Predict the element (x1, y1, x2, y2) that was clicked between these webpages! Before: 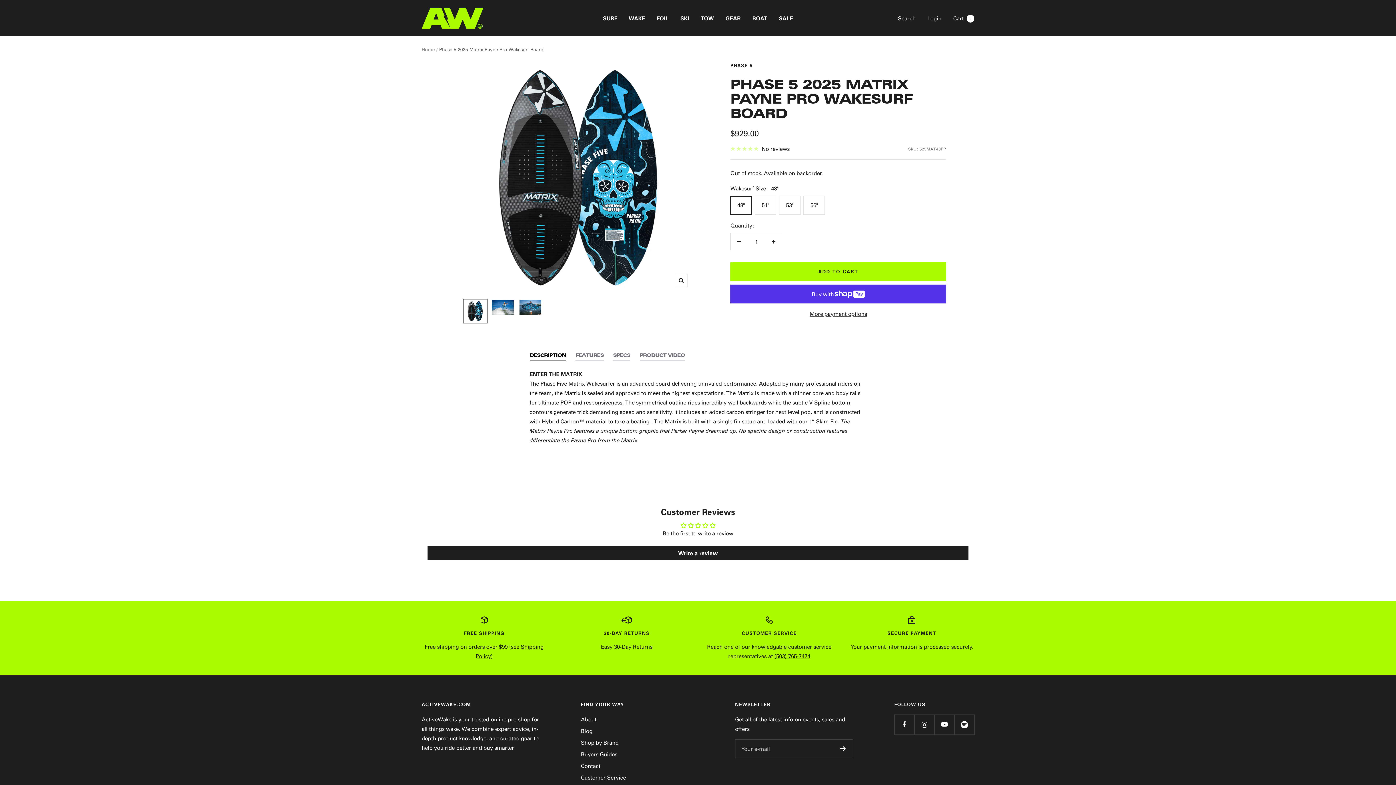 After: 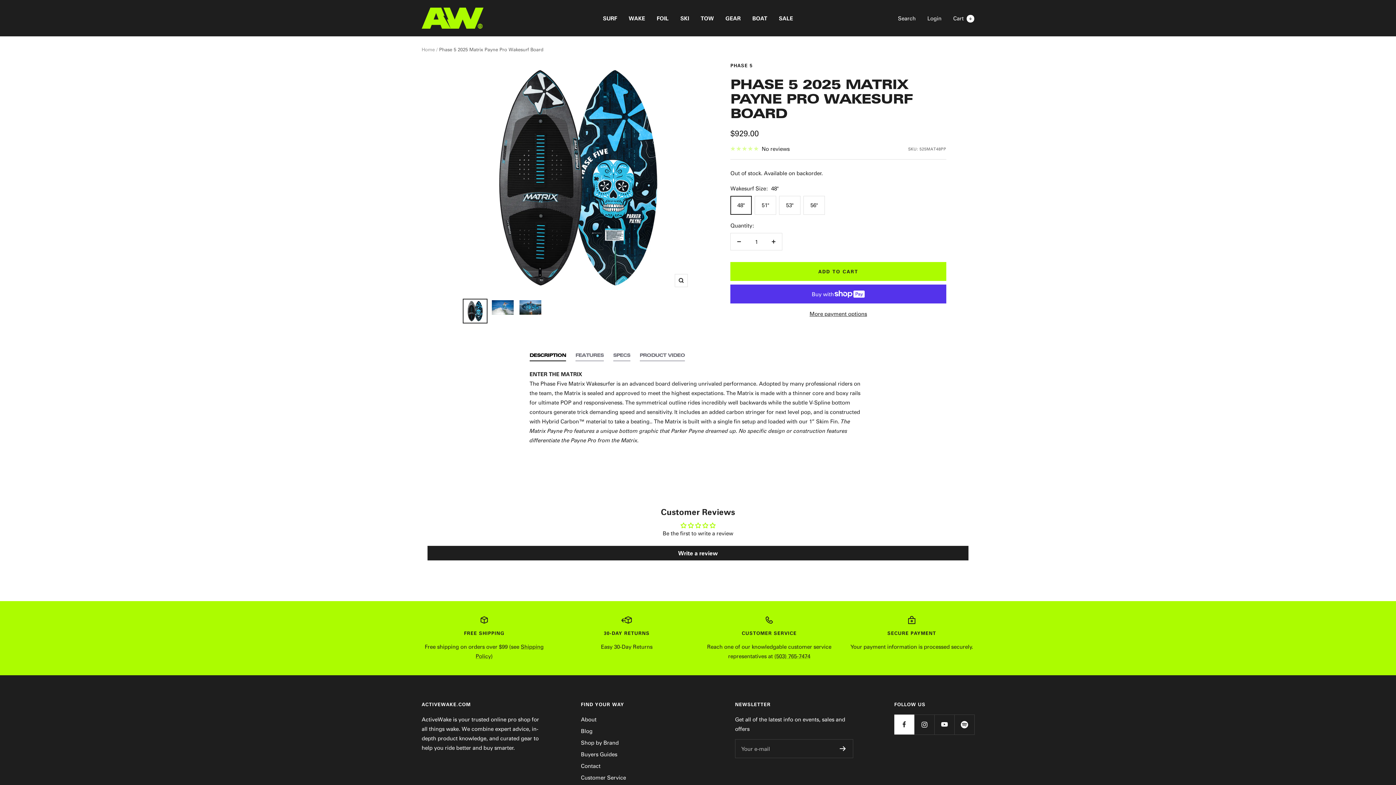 Action: bbox: (894, 715, 914, 735) label: Follow us on Facebook